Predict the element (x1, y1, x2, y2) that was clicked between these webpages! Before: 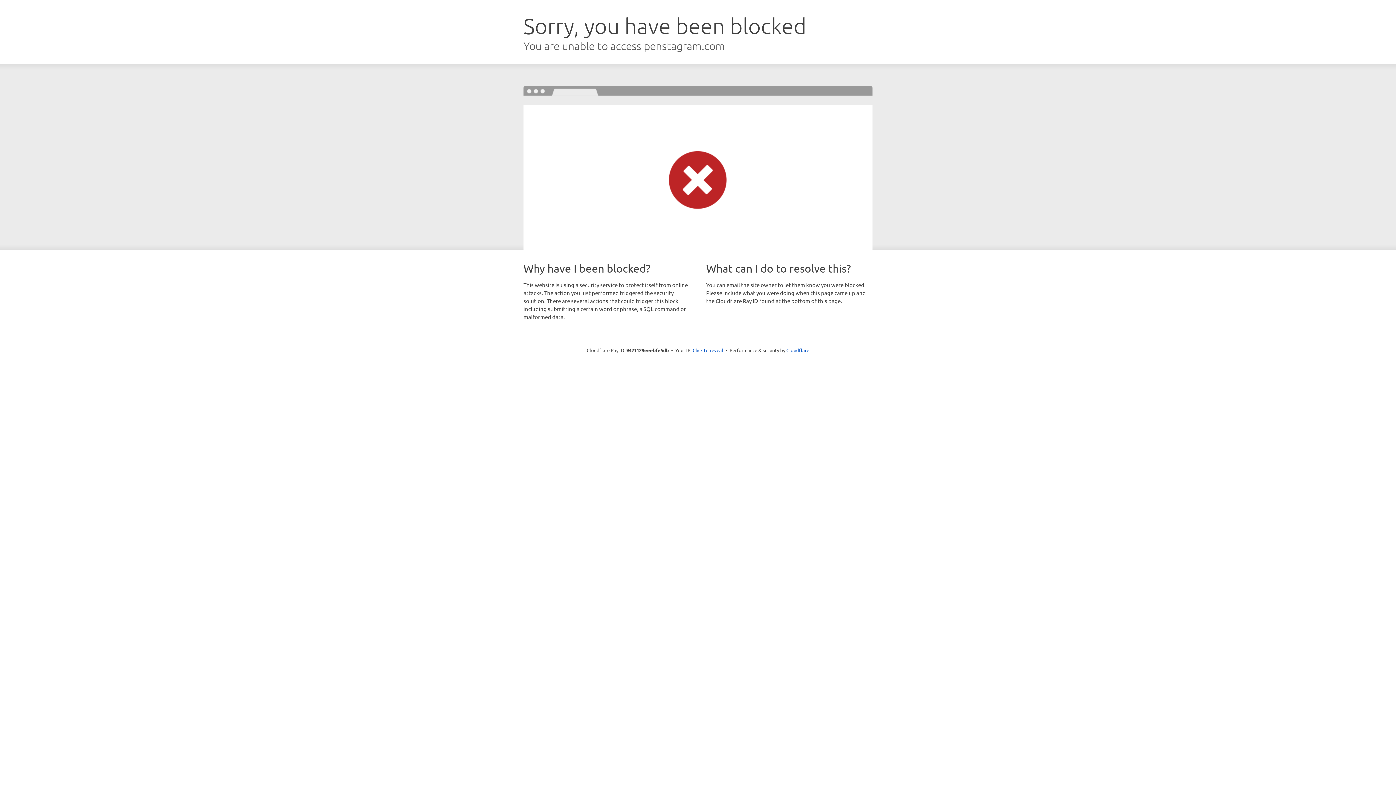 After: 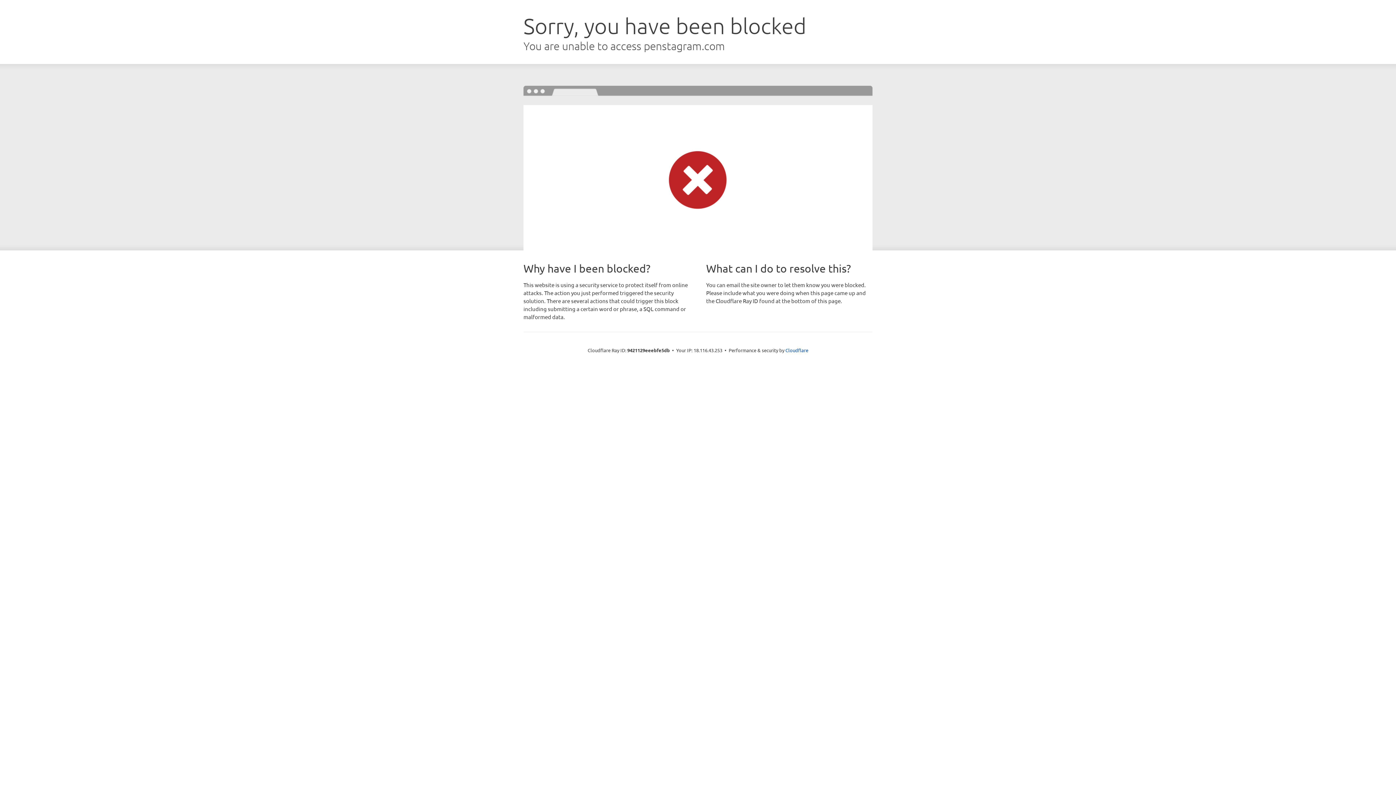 Action: label: Click to reveal bbox: (692, 346, 723, 353)